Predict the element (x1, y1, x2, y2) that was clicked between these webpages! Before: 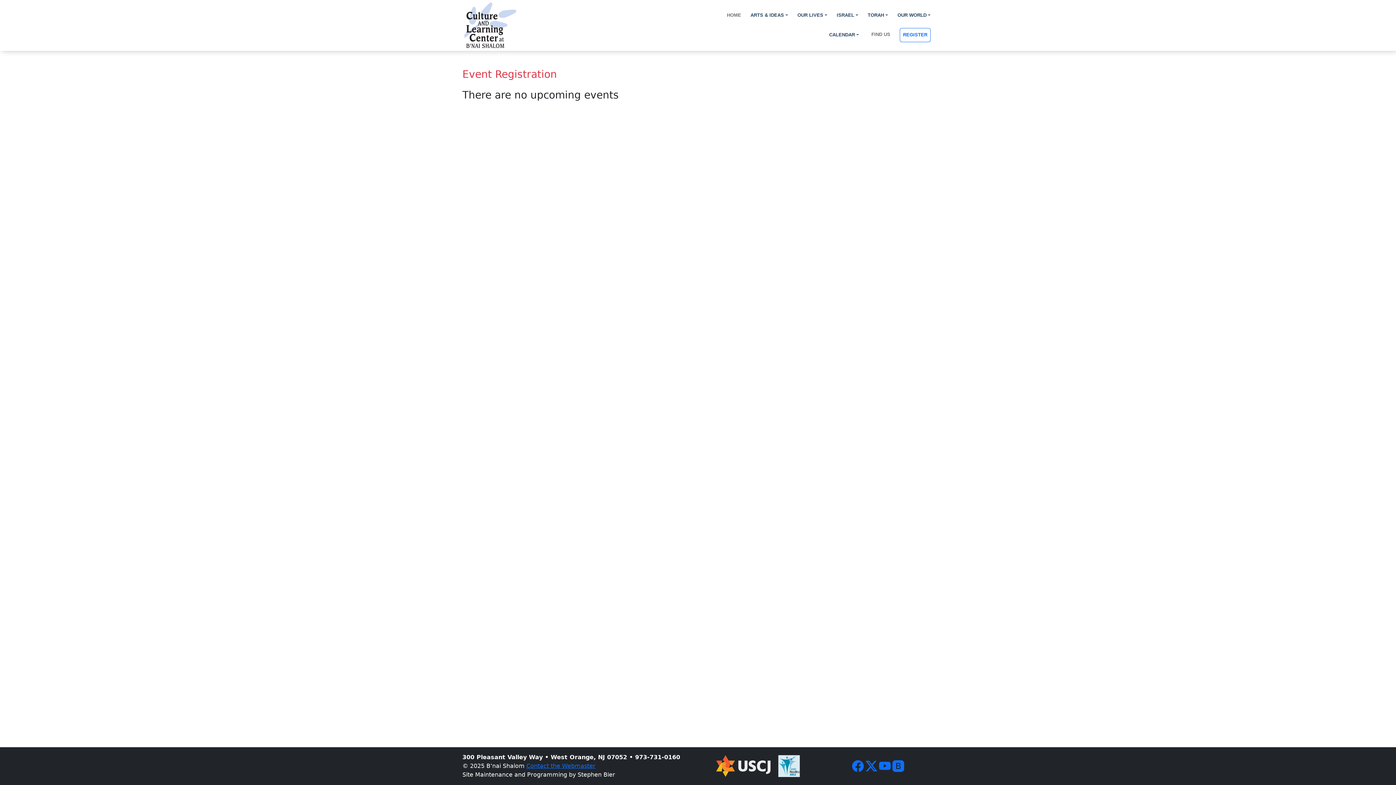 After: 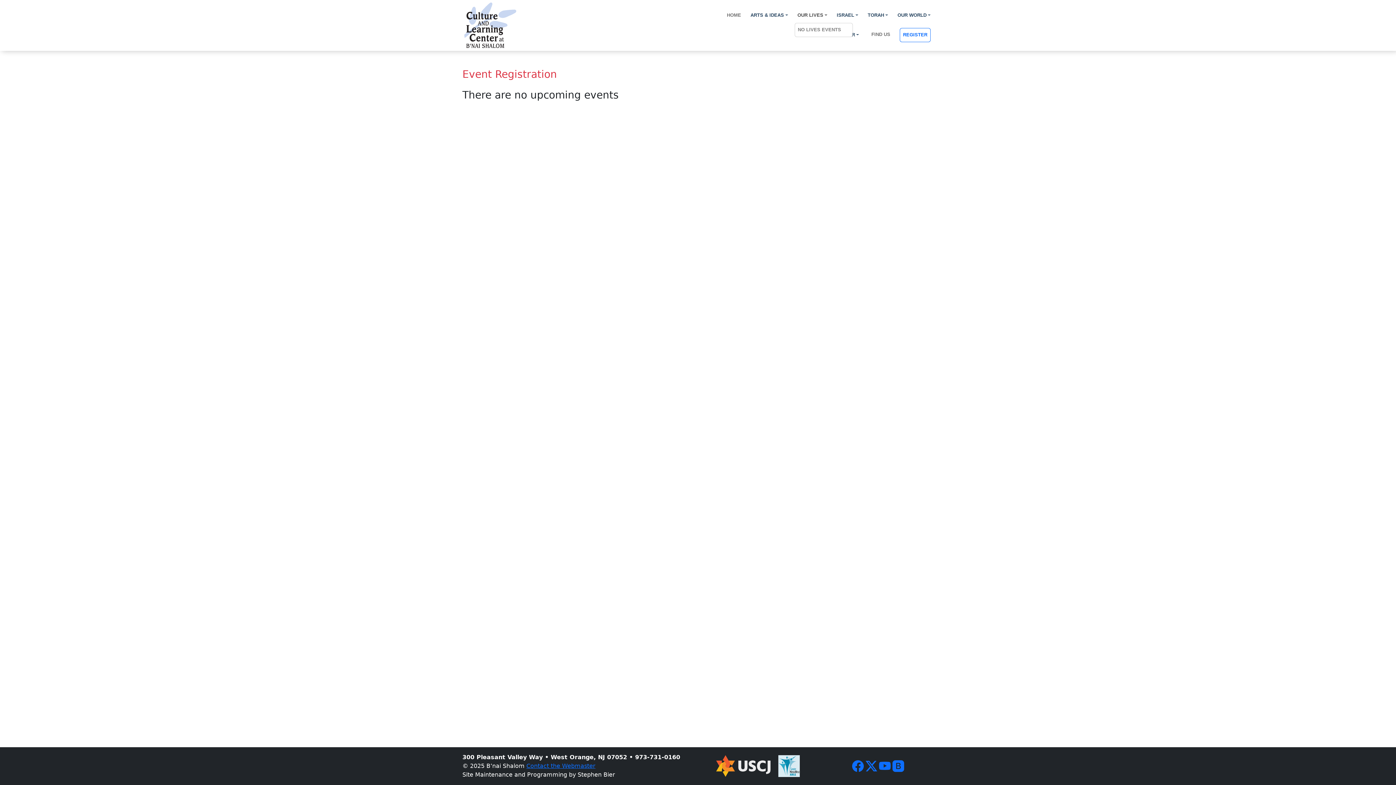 Action: bbox: (794, 8, 830, 22) label: OUR LIVES